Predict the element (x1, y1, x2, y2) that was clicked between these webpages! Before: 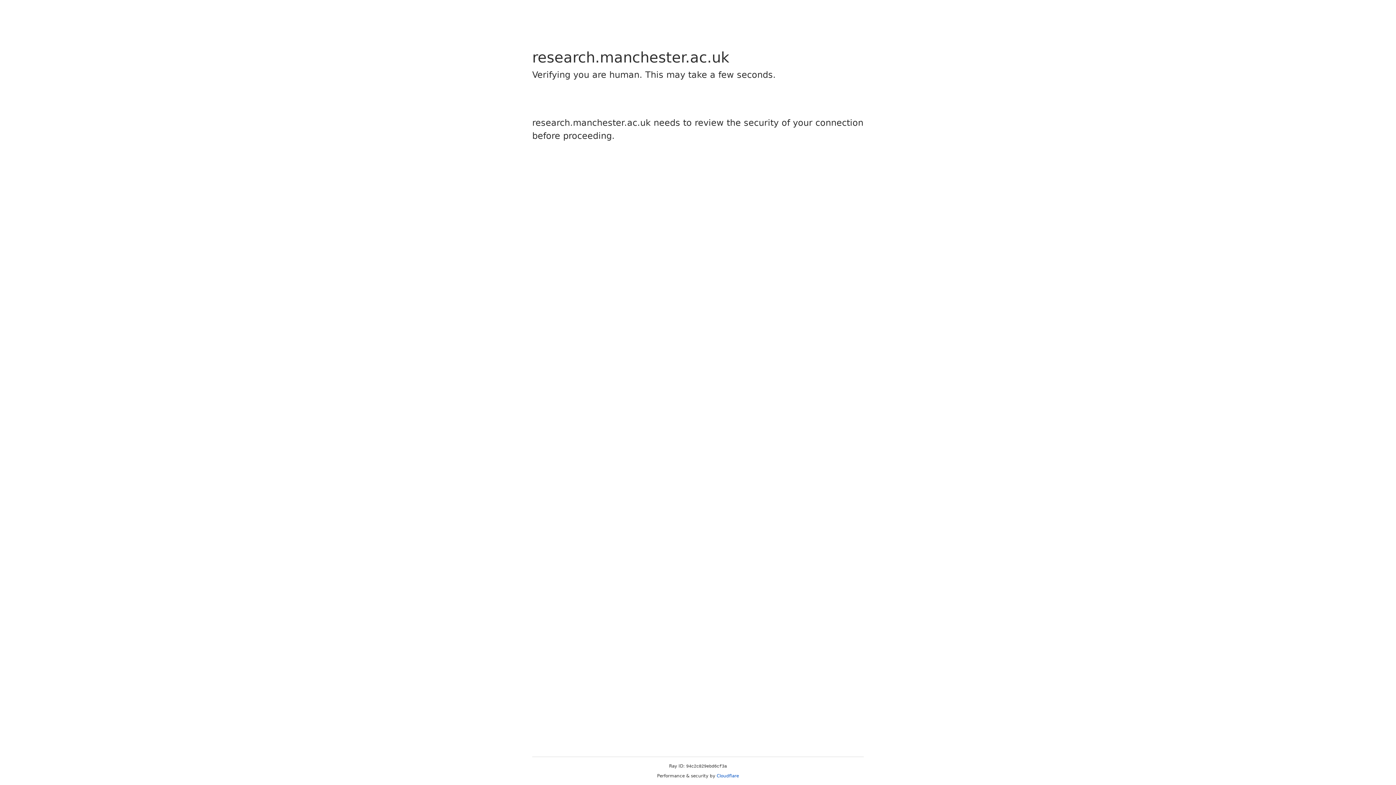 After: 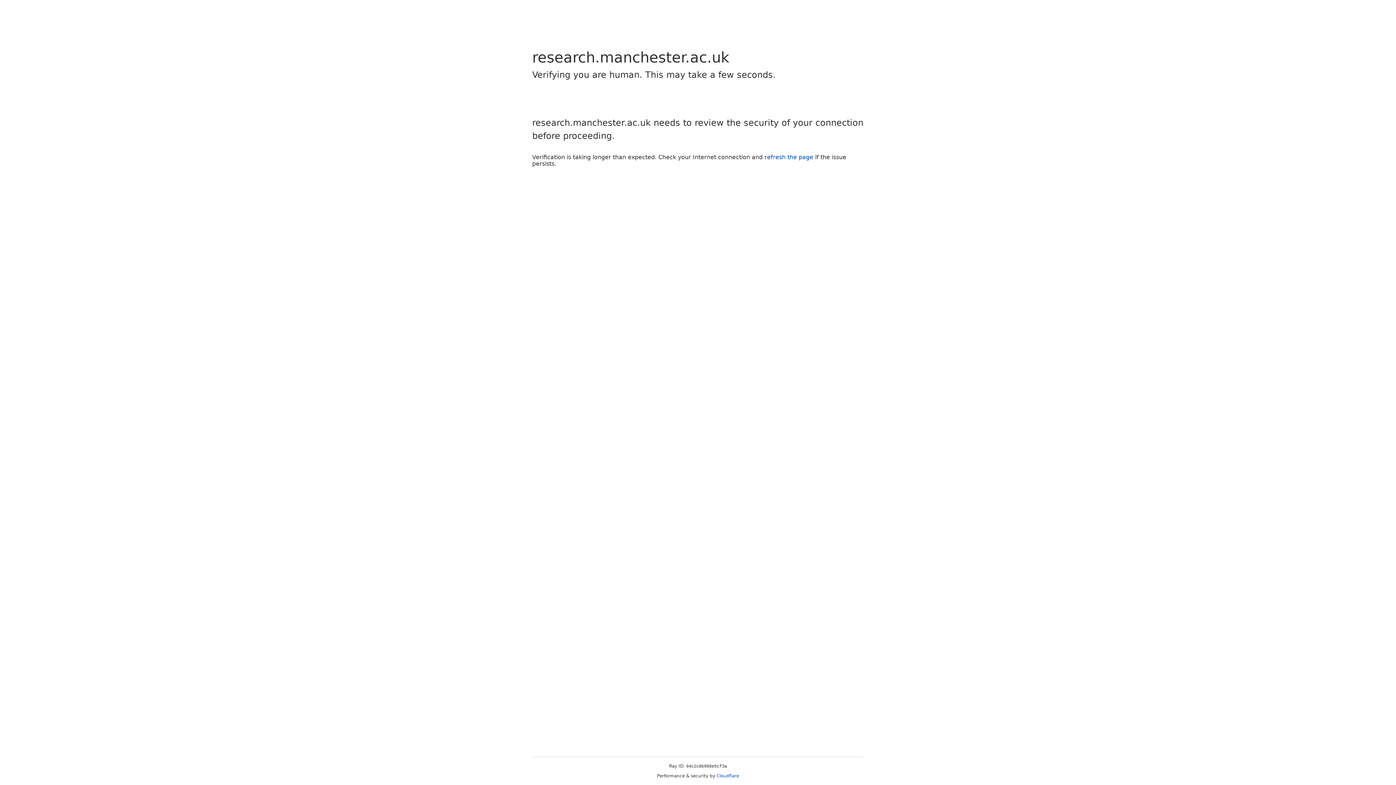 Action: bbox: (716, 773, 739, 778) label: Cloudflare